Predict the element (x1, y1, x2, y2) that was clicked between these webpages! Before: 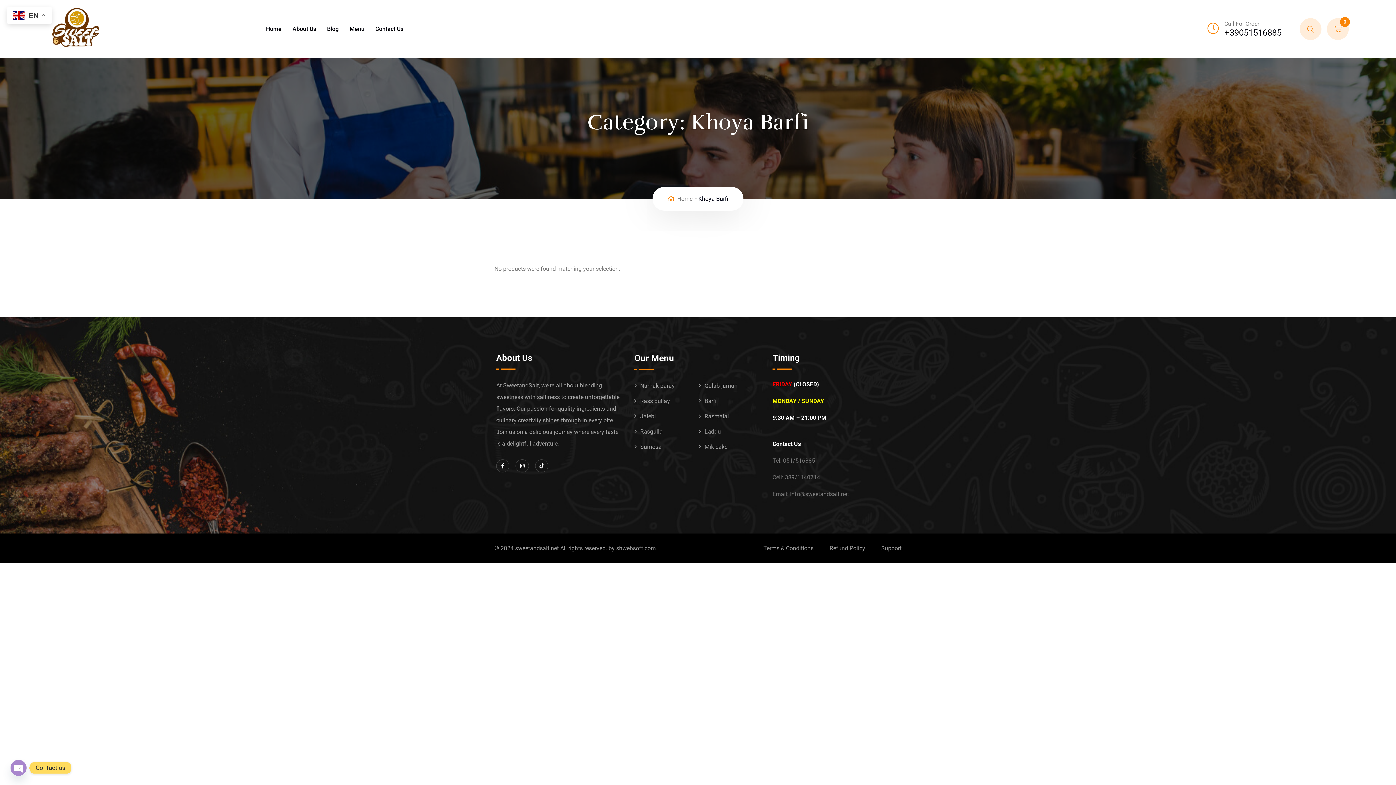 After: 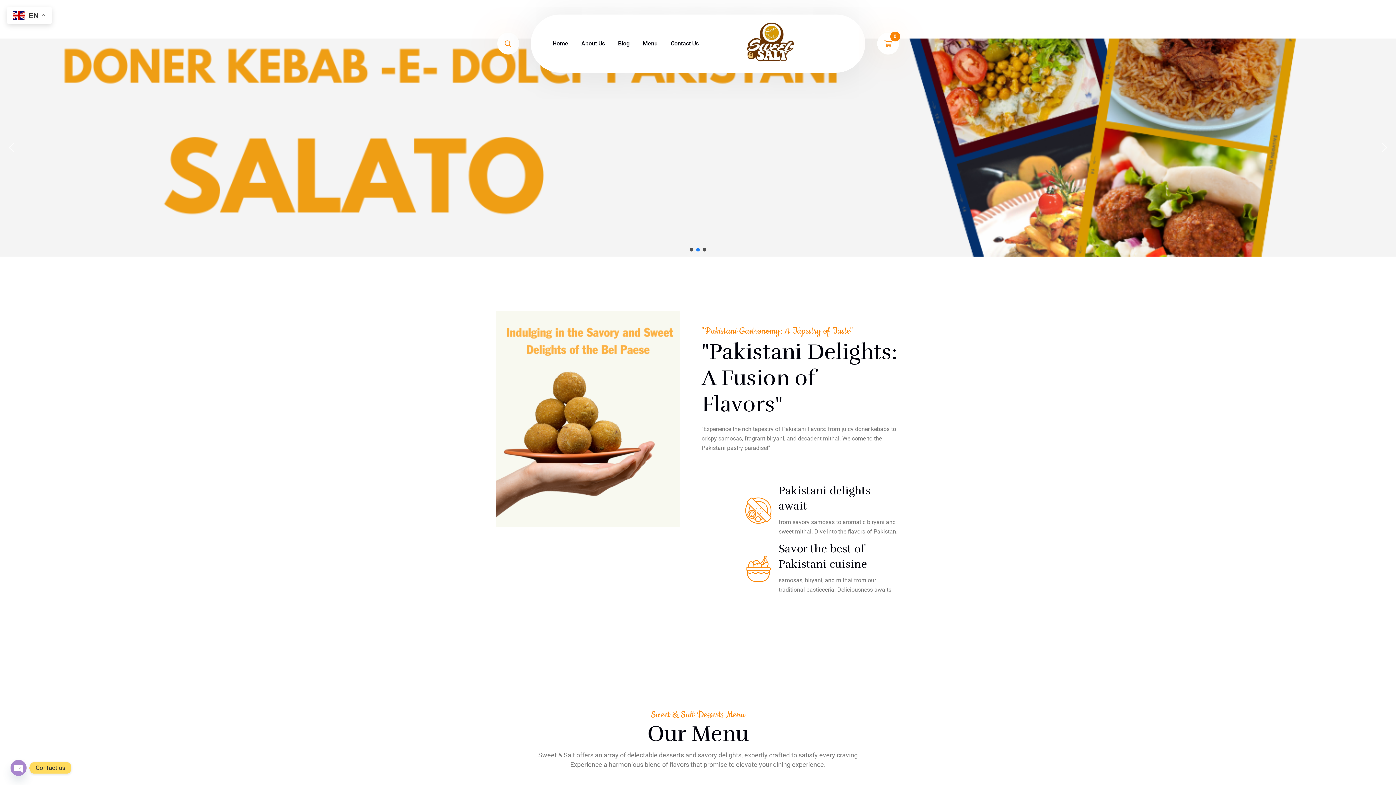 Action: label: Home bbox: (677, 195, 692, 202)